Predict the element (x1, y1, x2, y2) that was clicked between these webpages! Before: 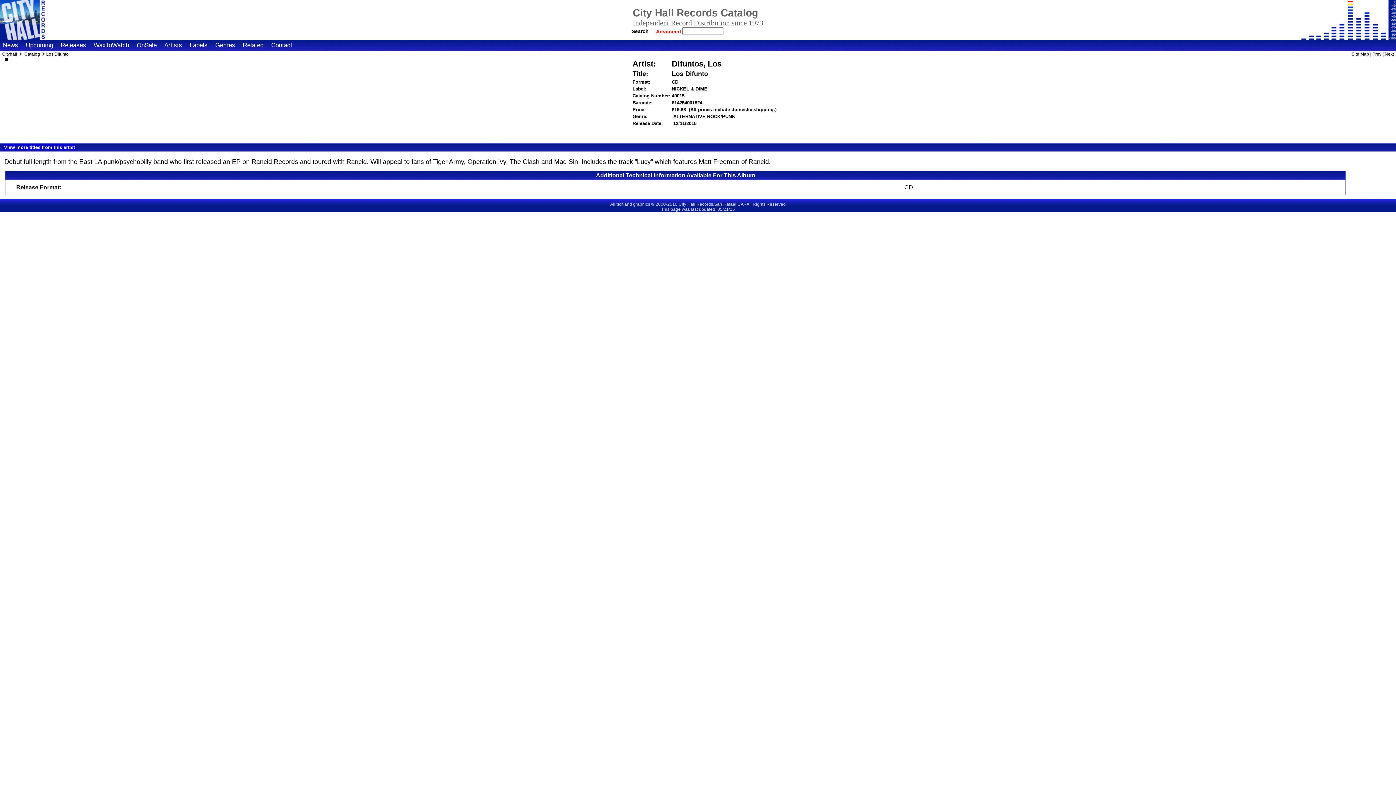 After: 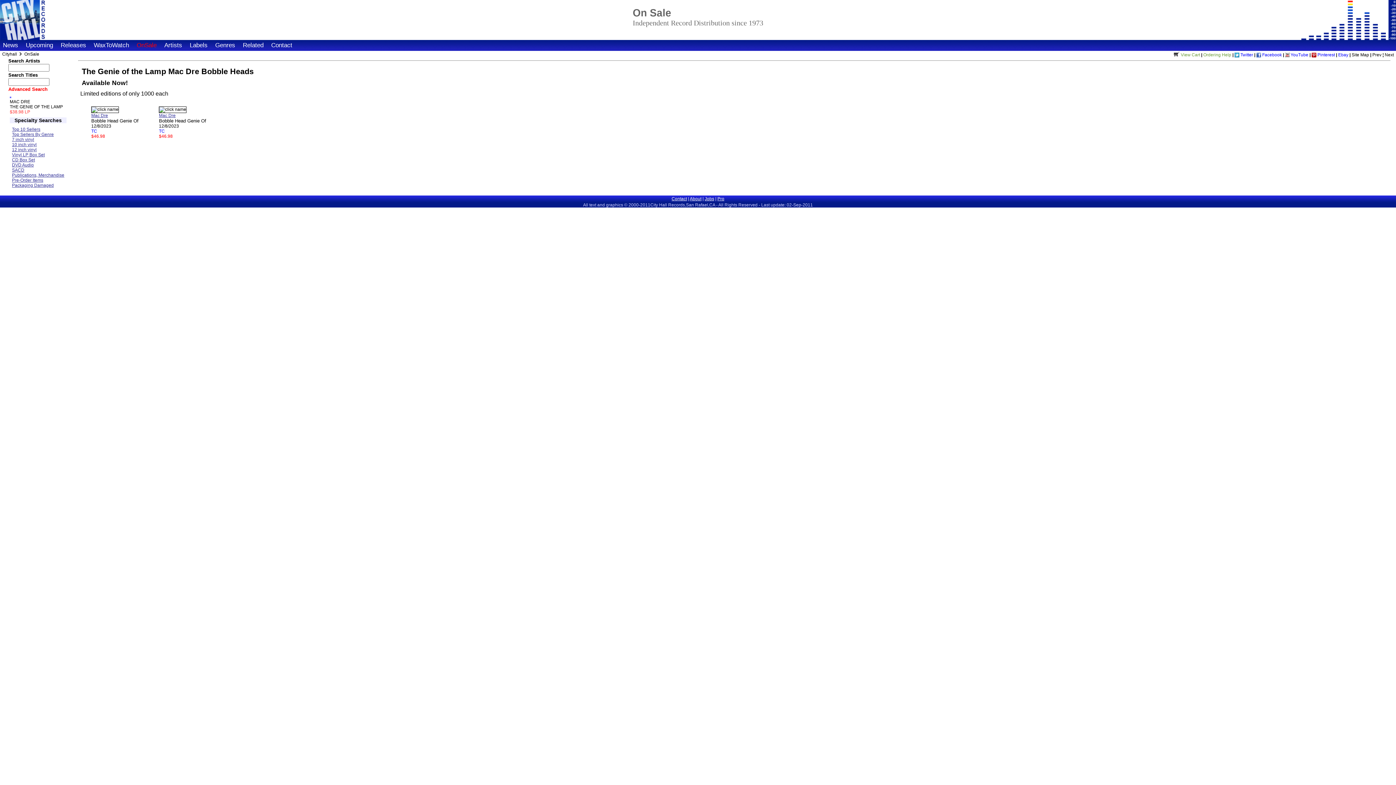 Action: bbox: (133, 39, 159, 50) label: OnSale